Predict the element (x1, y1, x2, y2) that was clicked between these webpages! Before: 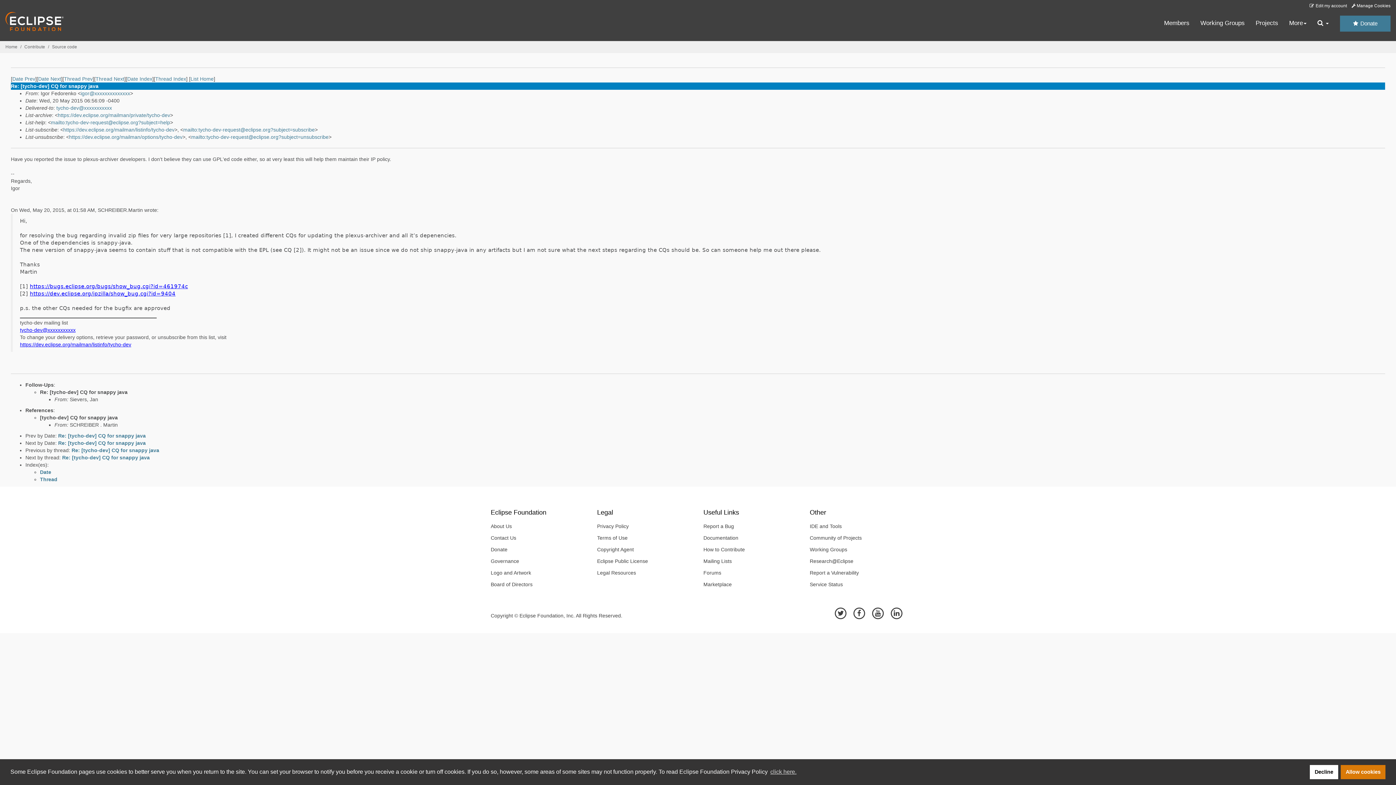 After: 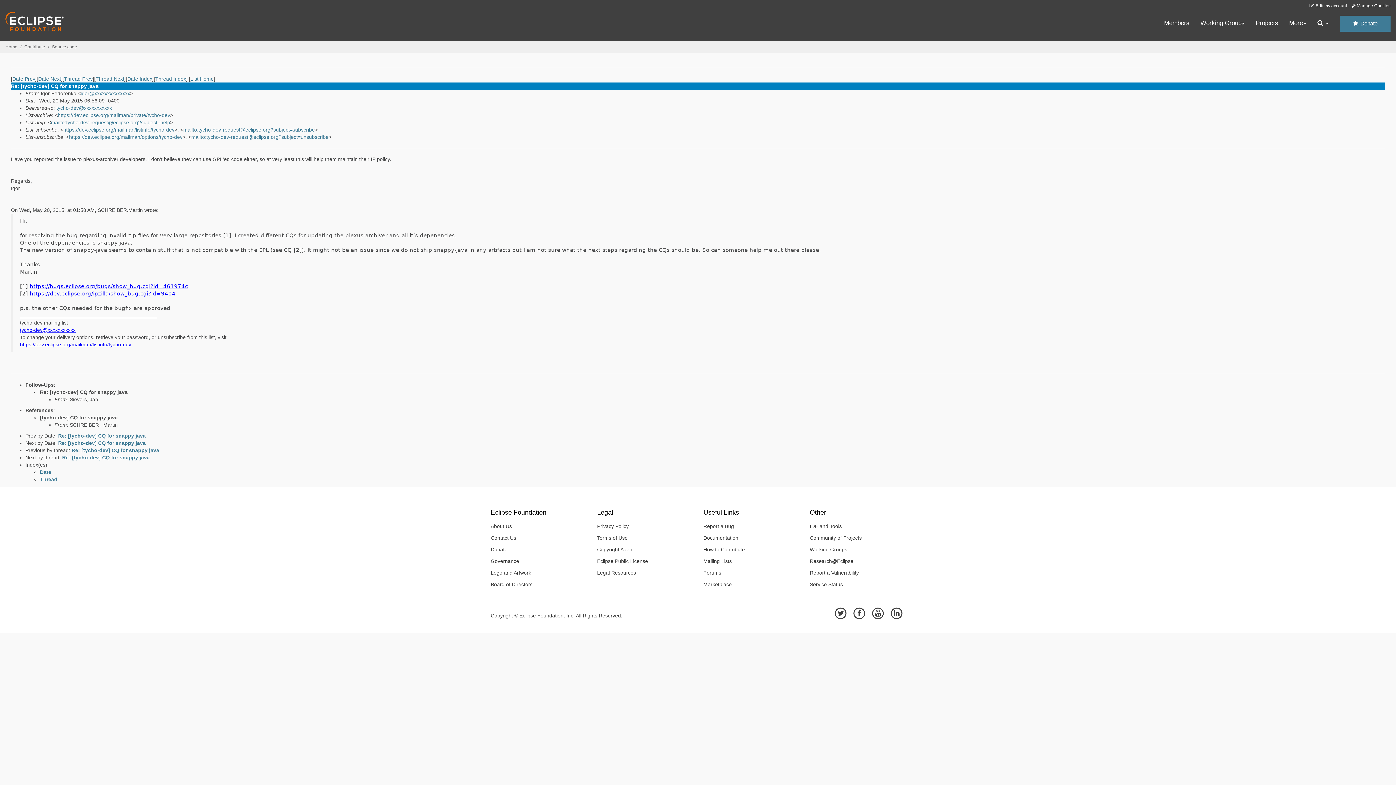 Action: bbox: (1341, 765, 1385, 779) label: allow cookies